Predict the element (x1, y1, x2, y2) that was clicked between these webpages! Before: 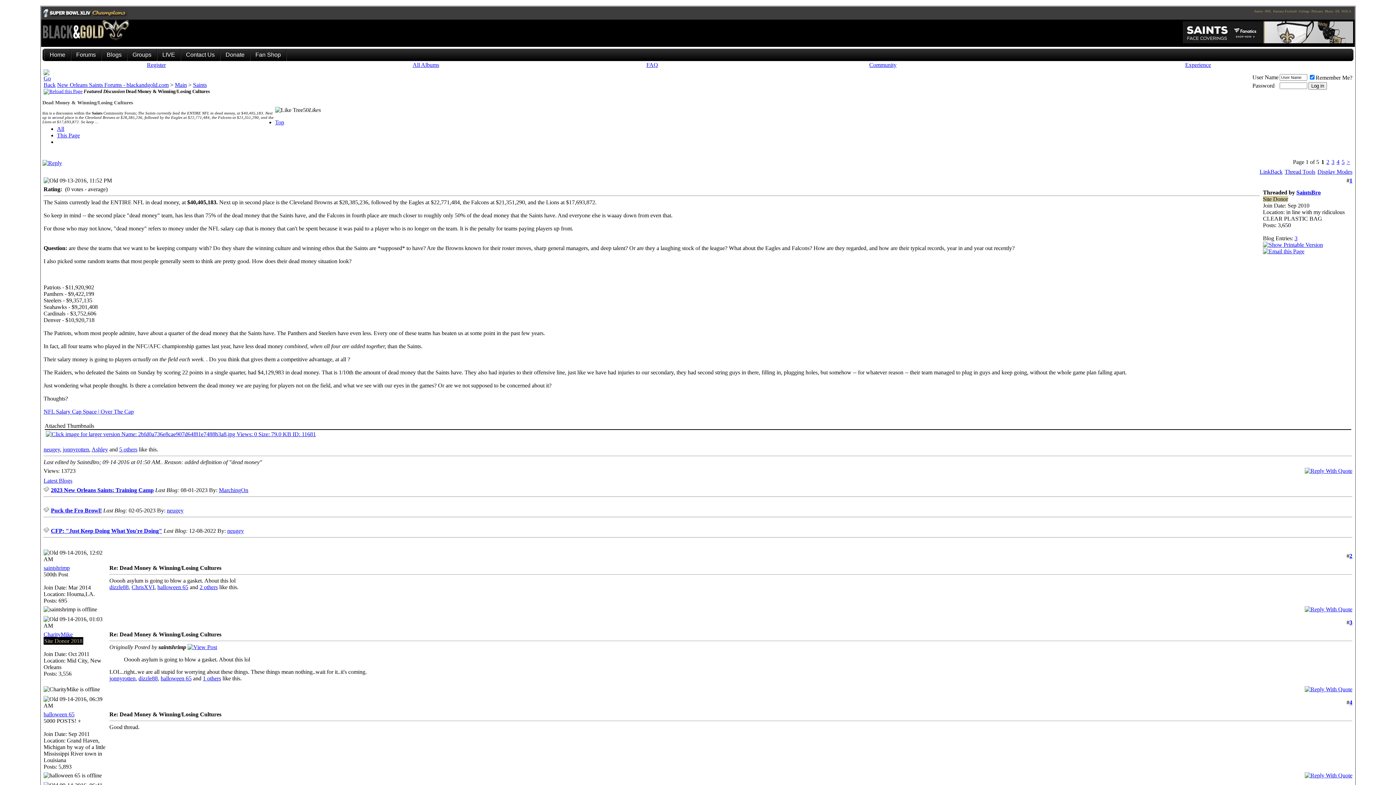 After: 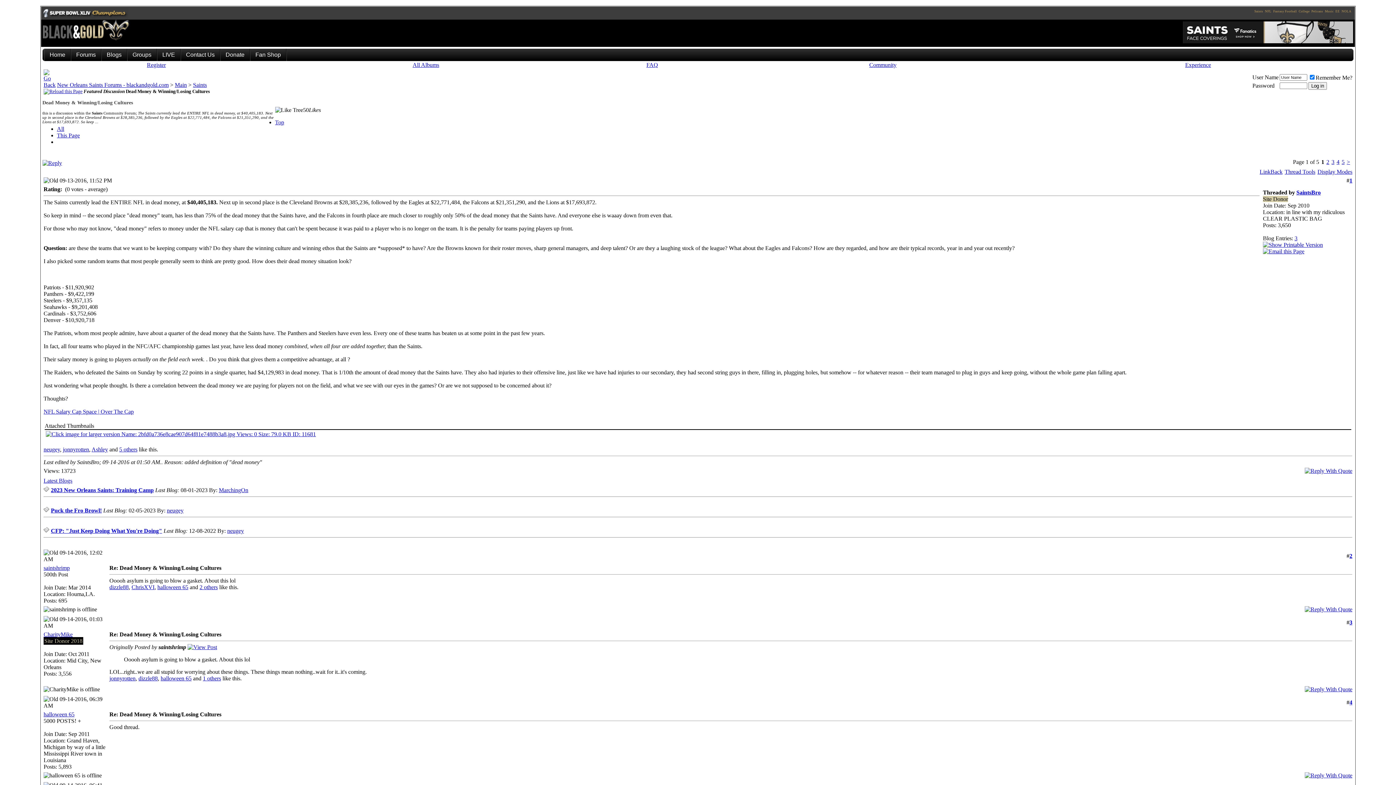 Action: label: NFL Salary Cap Space | Over The Cap bbox: (43, 408, 133, 414)